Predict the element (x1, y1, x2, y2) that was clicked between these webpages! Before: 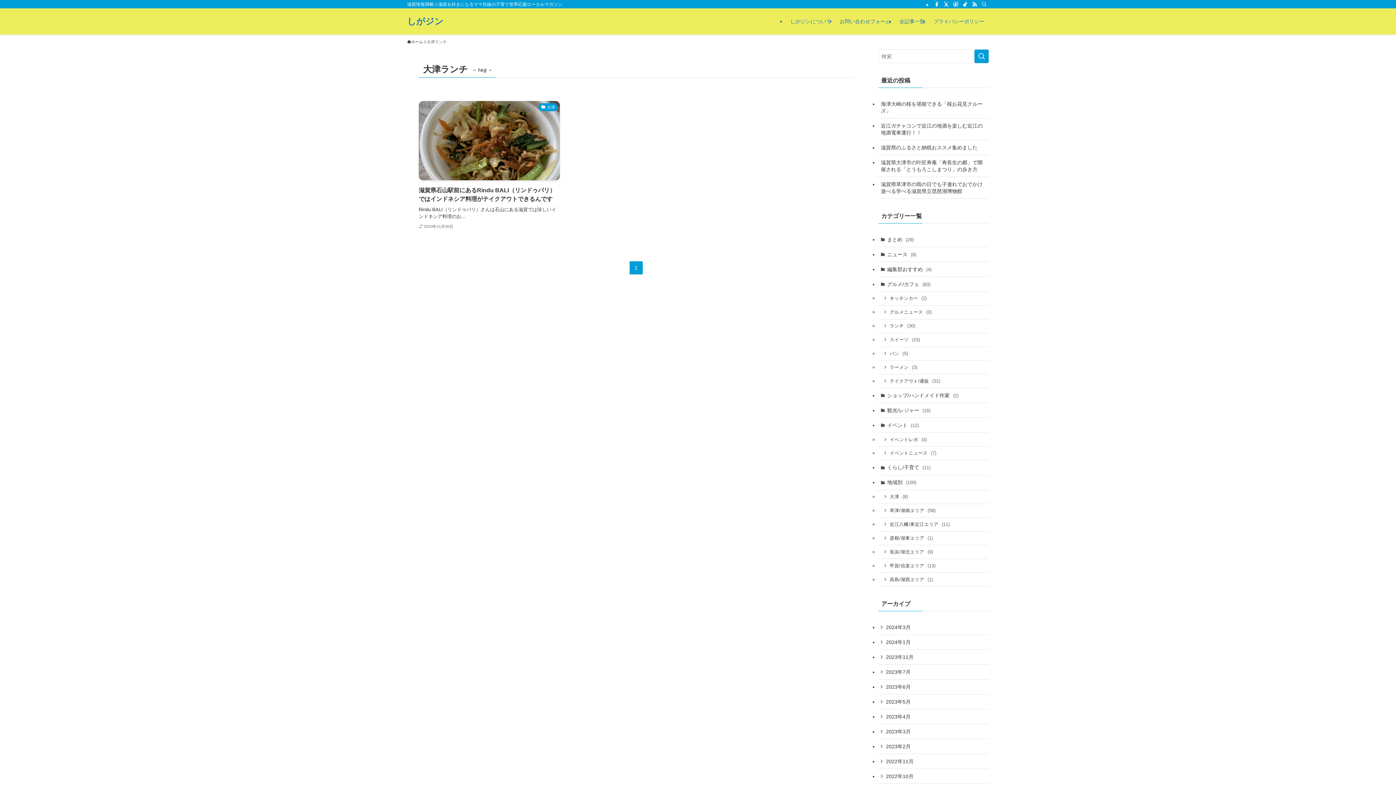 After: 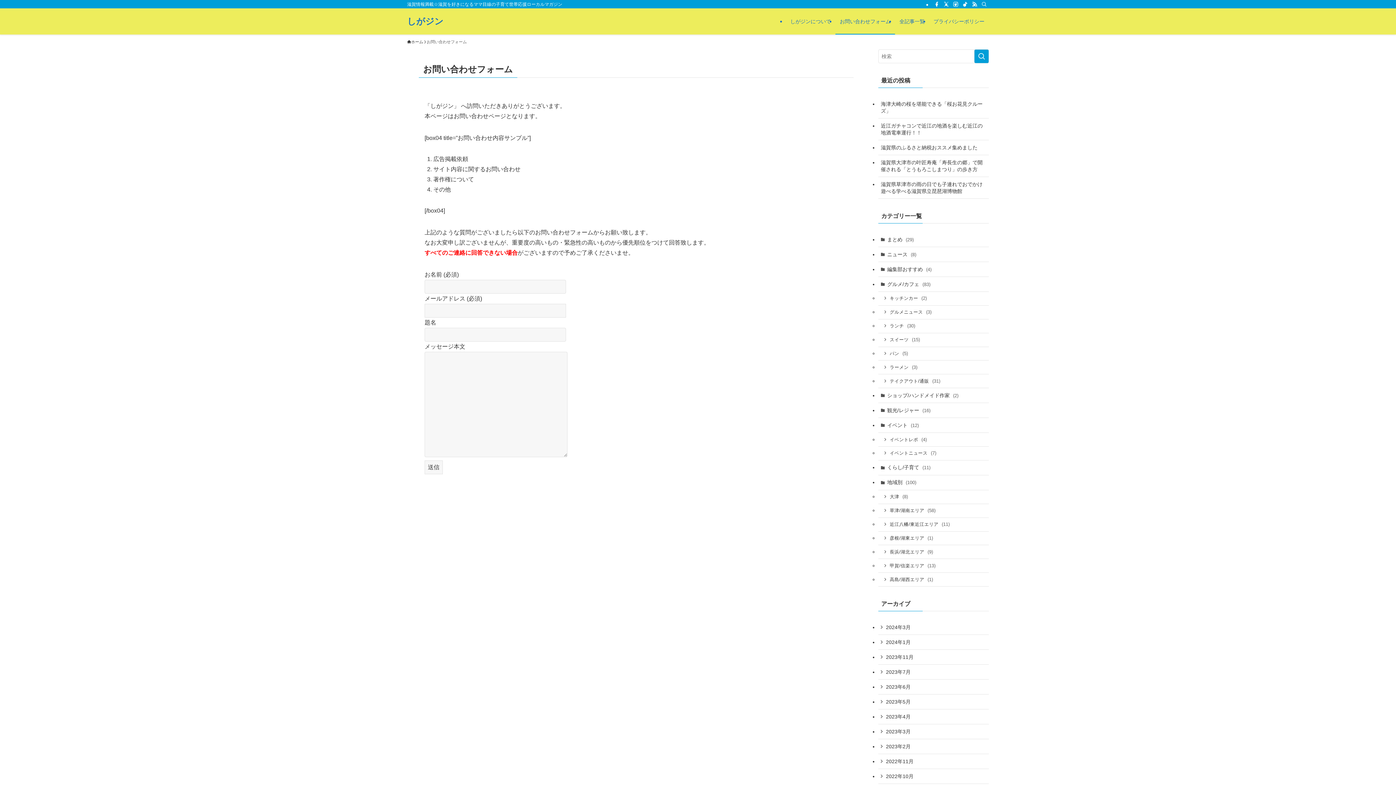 Action: bbox: (835, 8, 895, 34) label: お問い合わせフォーム